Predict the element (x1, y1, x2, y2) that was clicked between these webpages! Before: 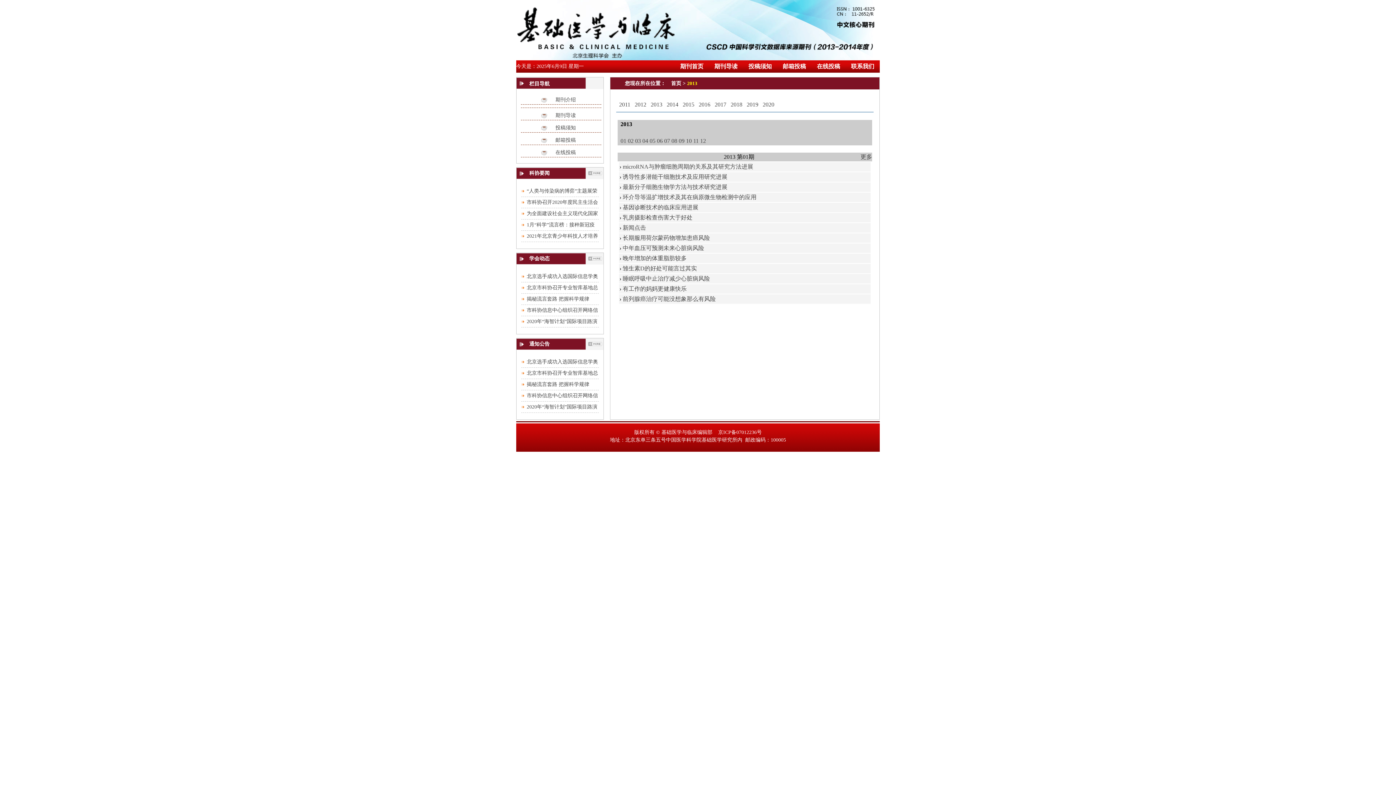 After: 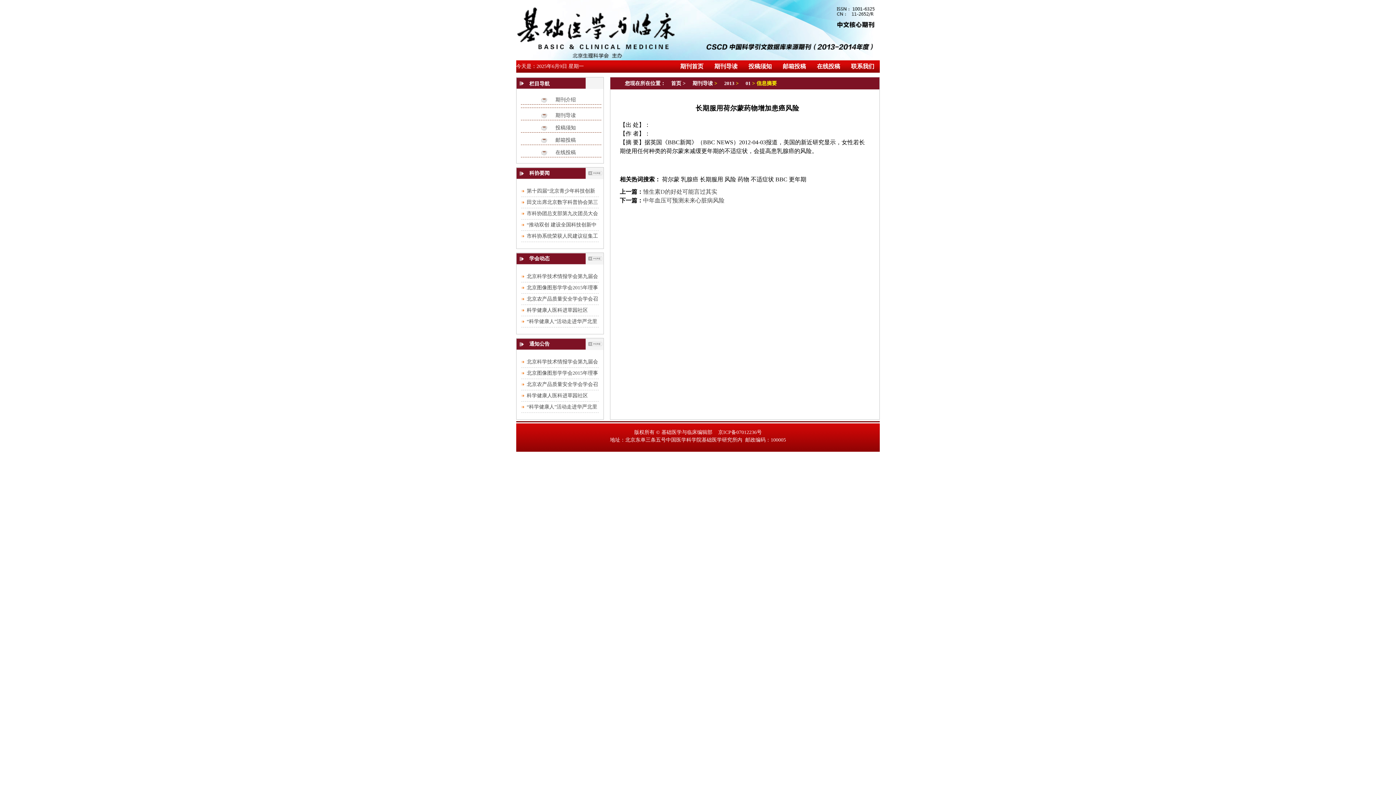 Action: bbox: (622, 234, 710, 240) label: 长期服用荷尔蒙药物增加患癌风险